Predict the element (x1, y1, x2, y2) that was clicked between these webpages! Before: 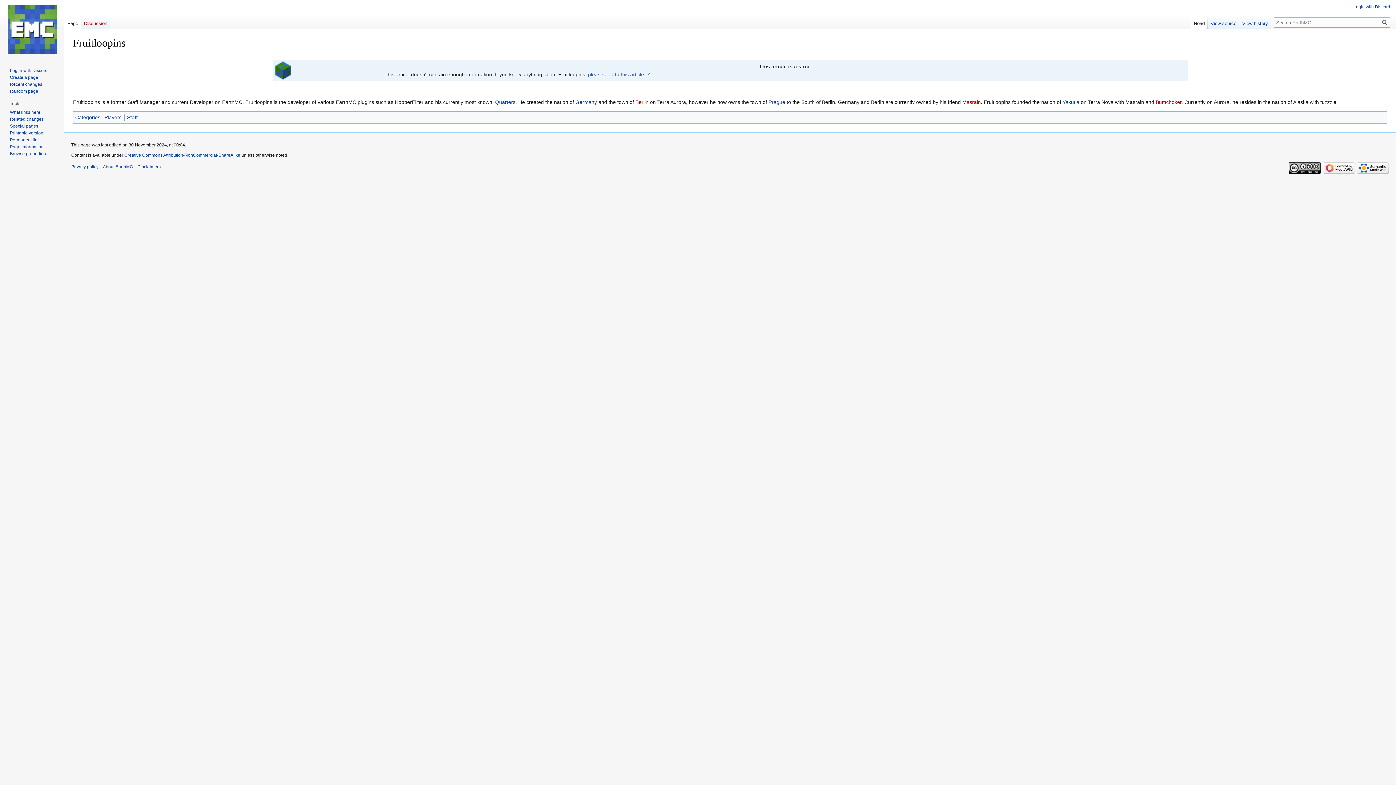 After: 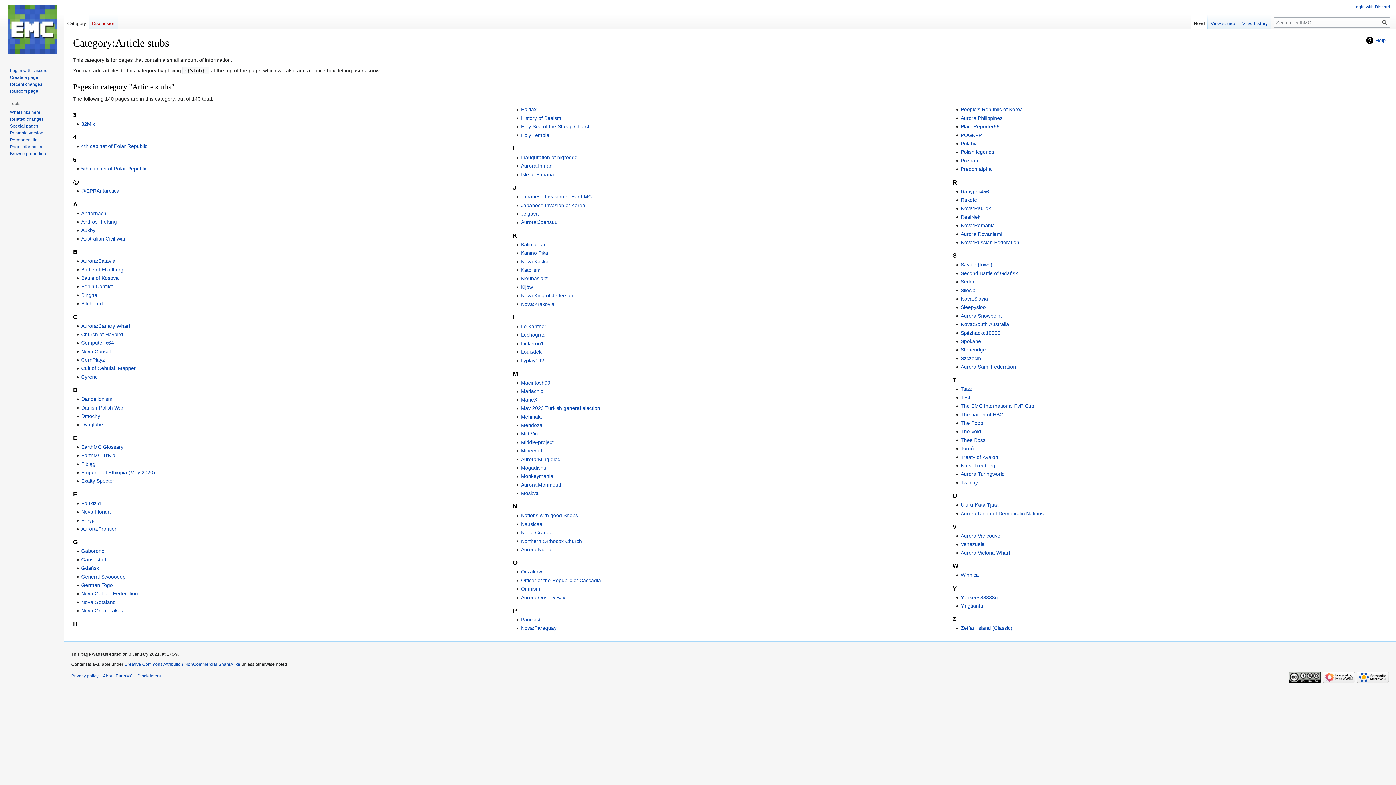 Action: bbox: (274, 67, 291, 73)